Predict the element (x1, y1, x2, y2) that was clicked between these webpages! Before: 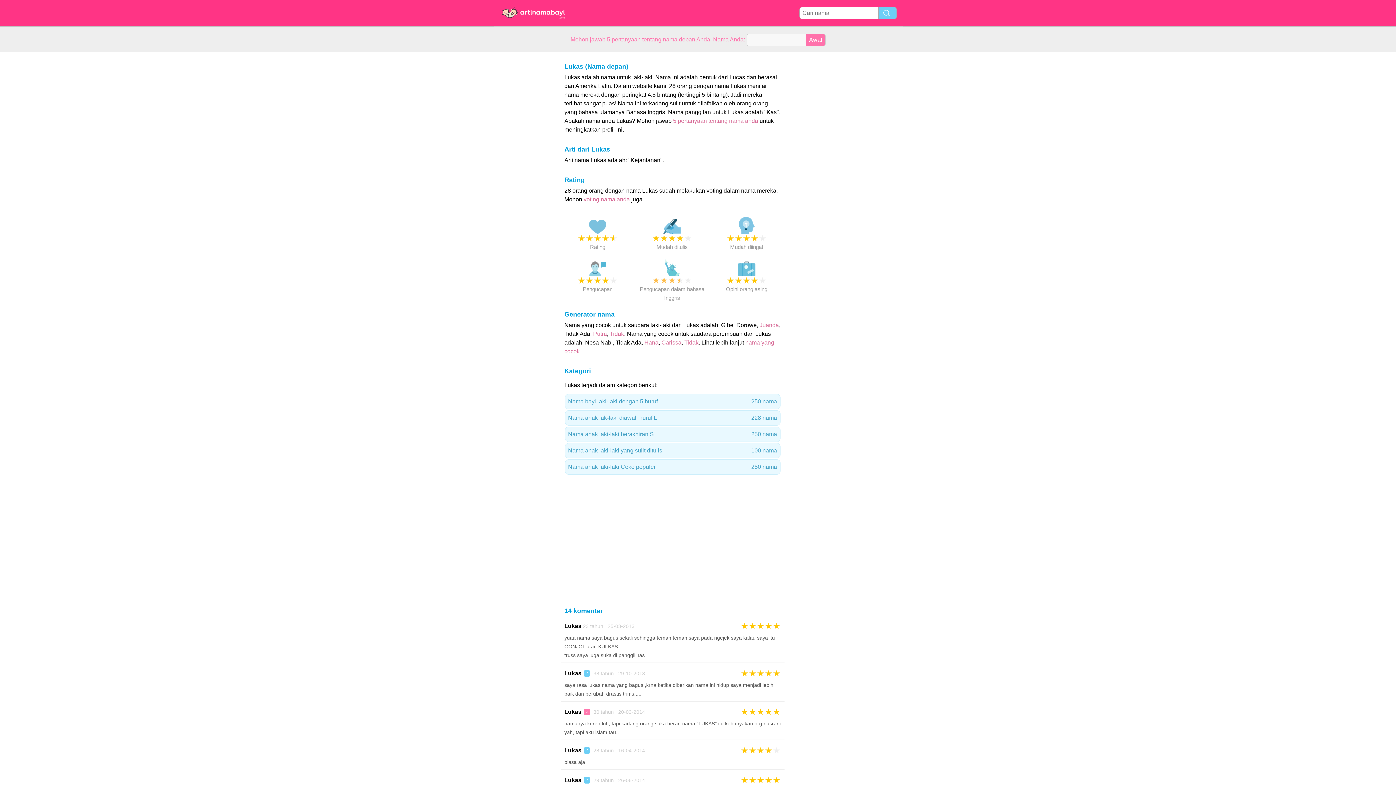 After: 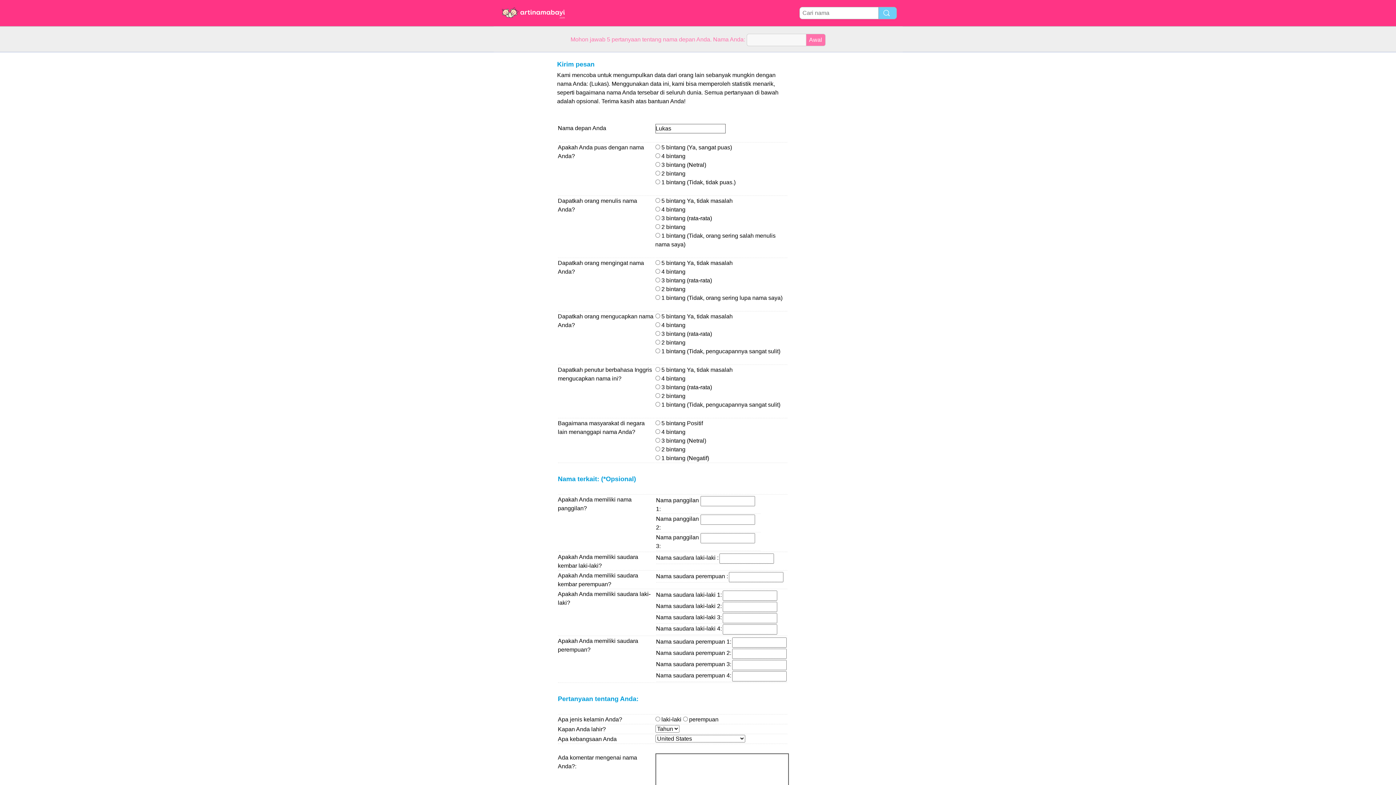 Action: label: voting nama anda bbox: (583, 196, 630, 202)